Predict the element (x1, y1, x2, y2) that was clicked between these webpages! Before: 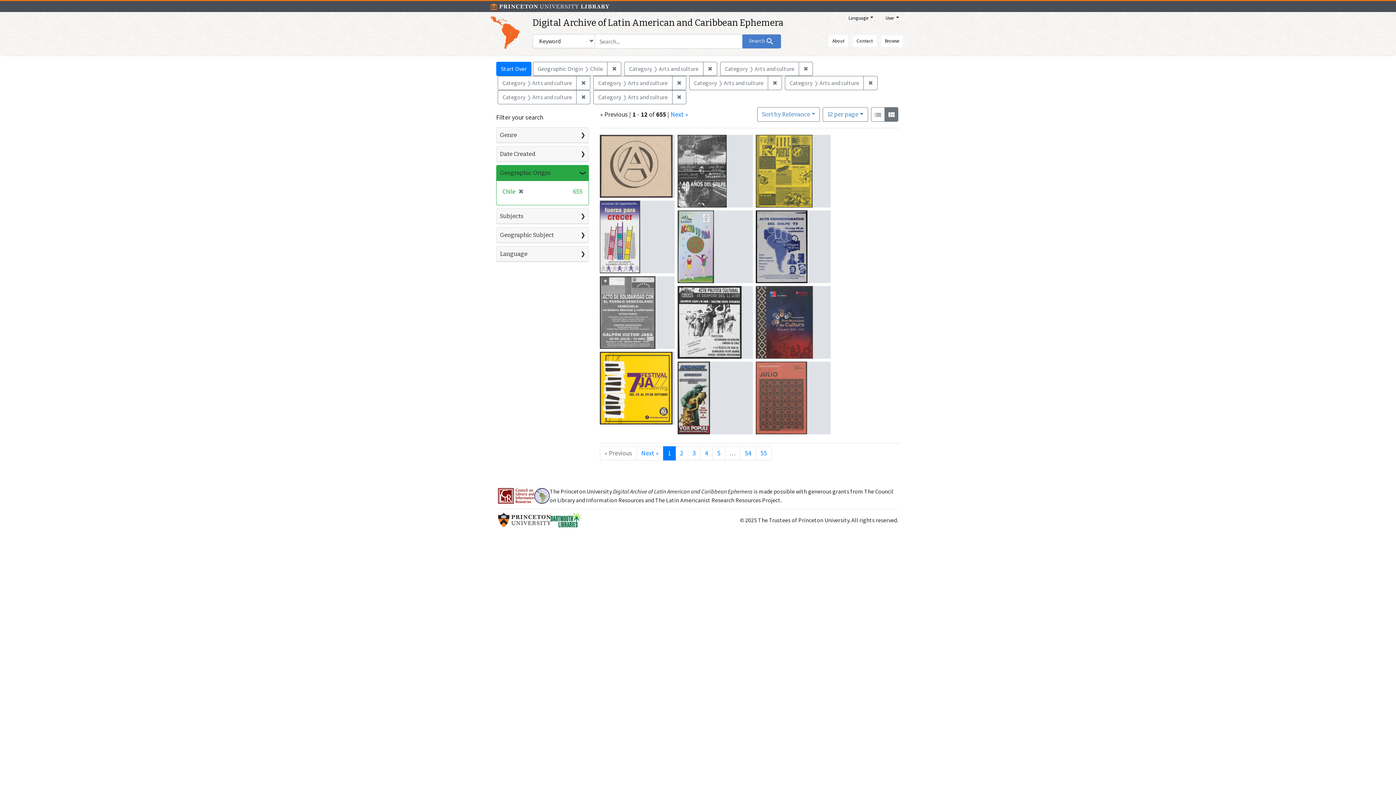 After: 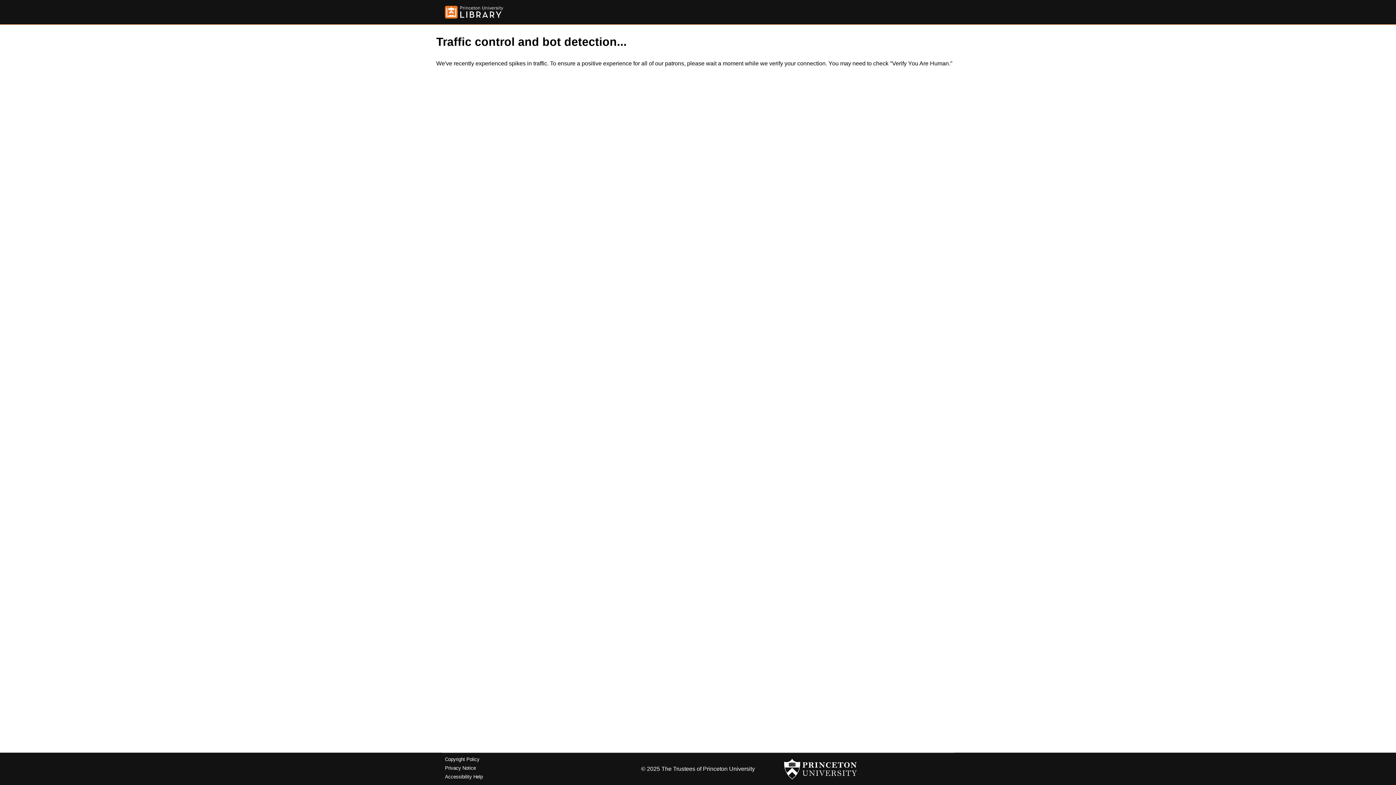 Action: bbox: (677, 211, 714, 219)